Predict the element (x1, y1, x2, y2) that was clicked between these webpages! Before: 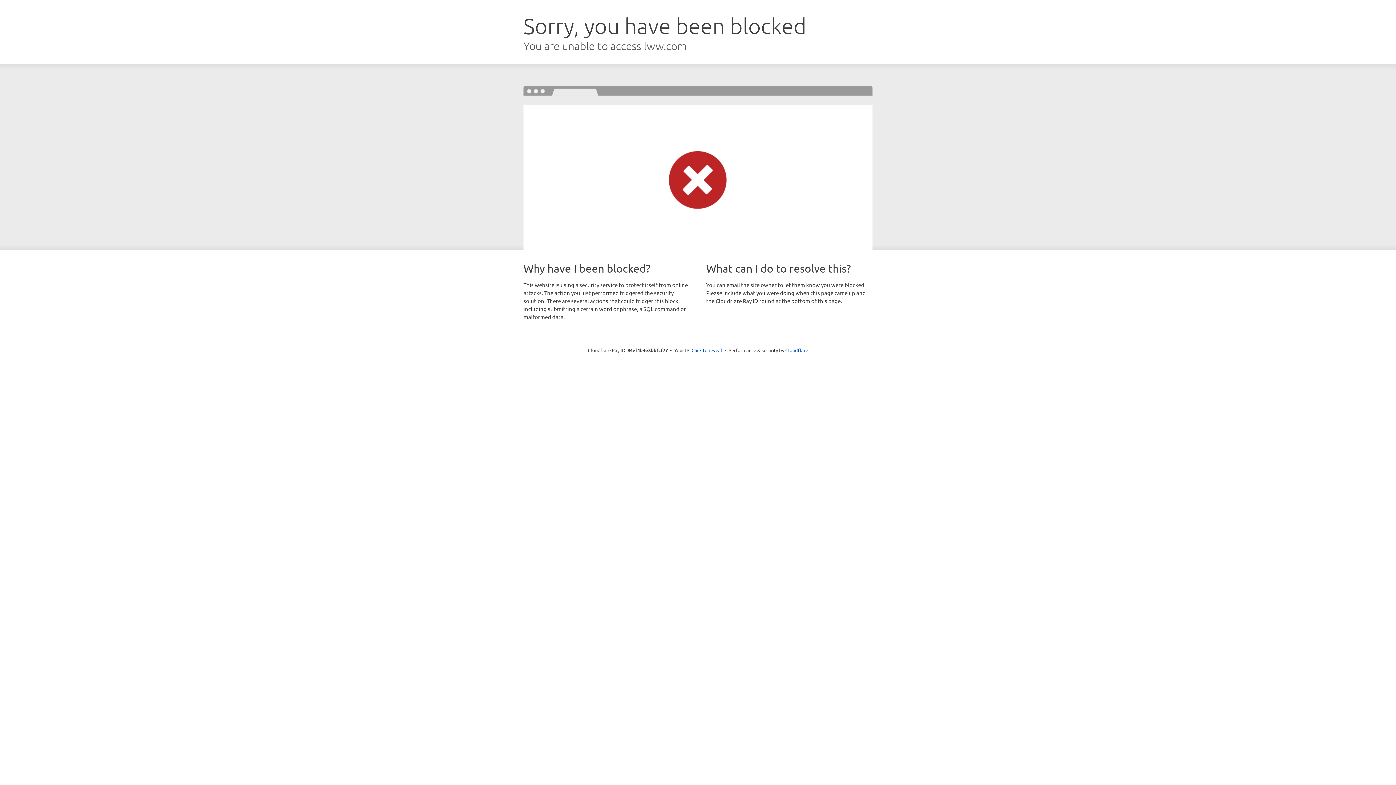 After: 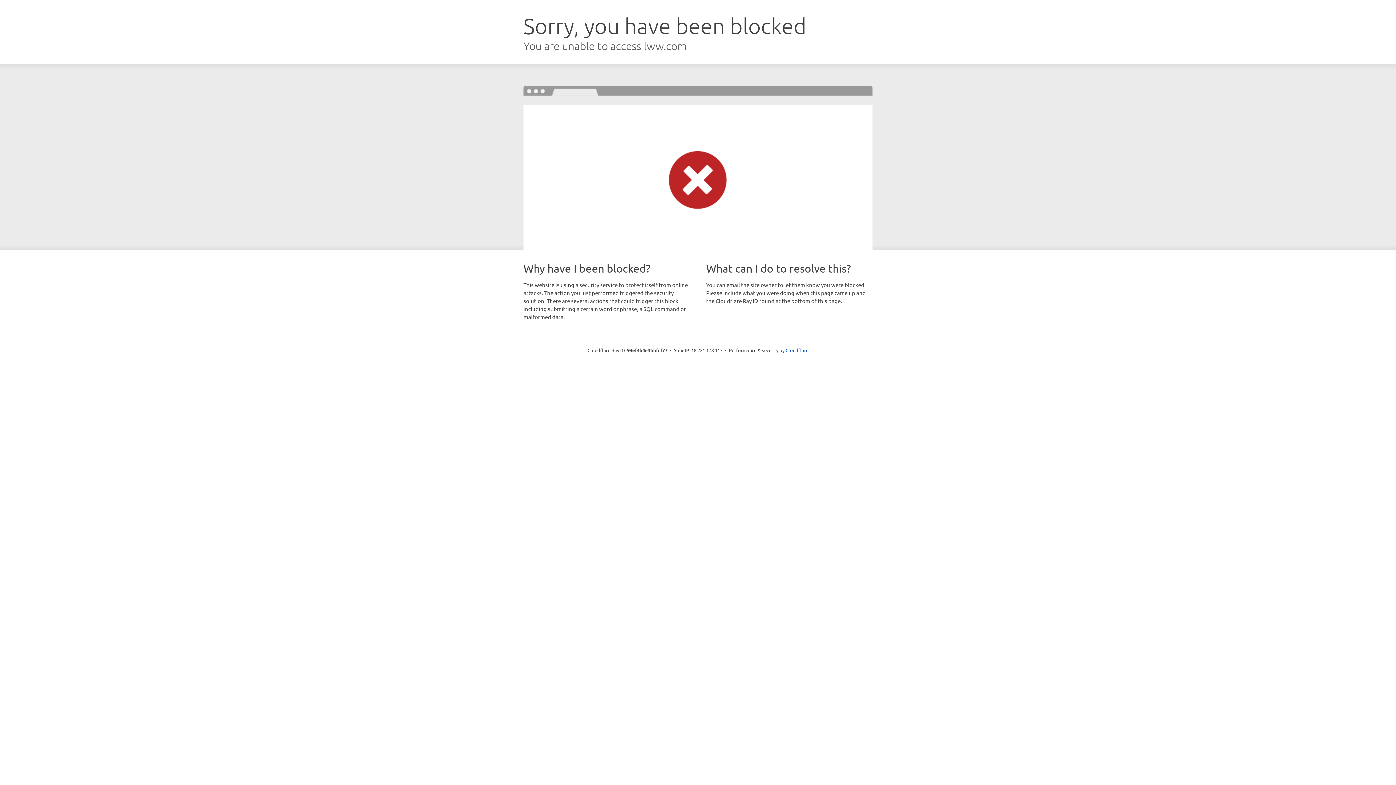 Action: label: Click to reveal bbox: (691, 346, 722, 353)